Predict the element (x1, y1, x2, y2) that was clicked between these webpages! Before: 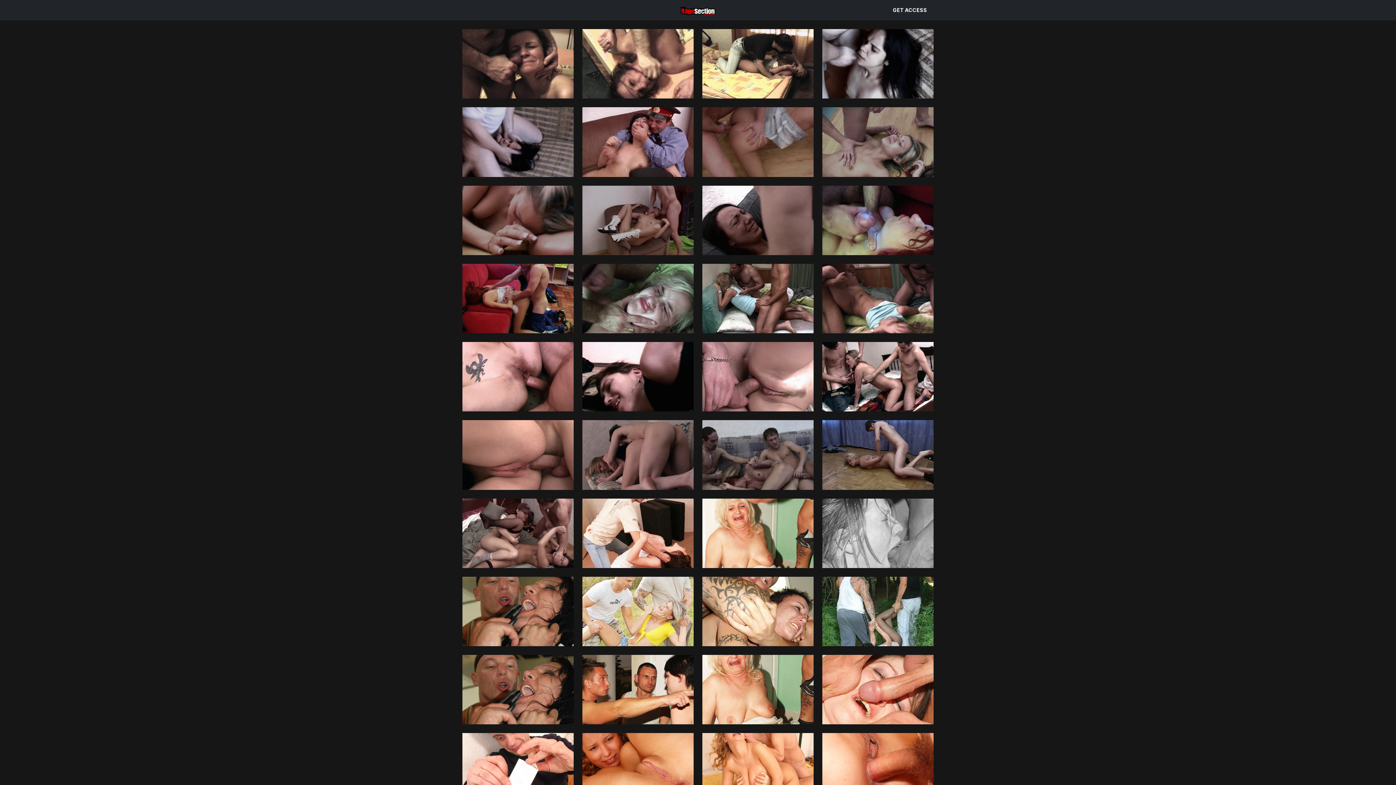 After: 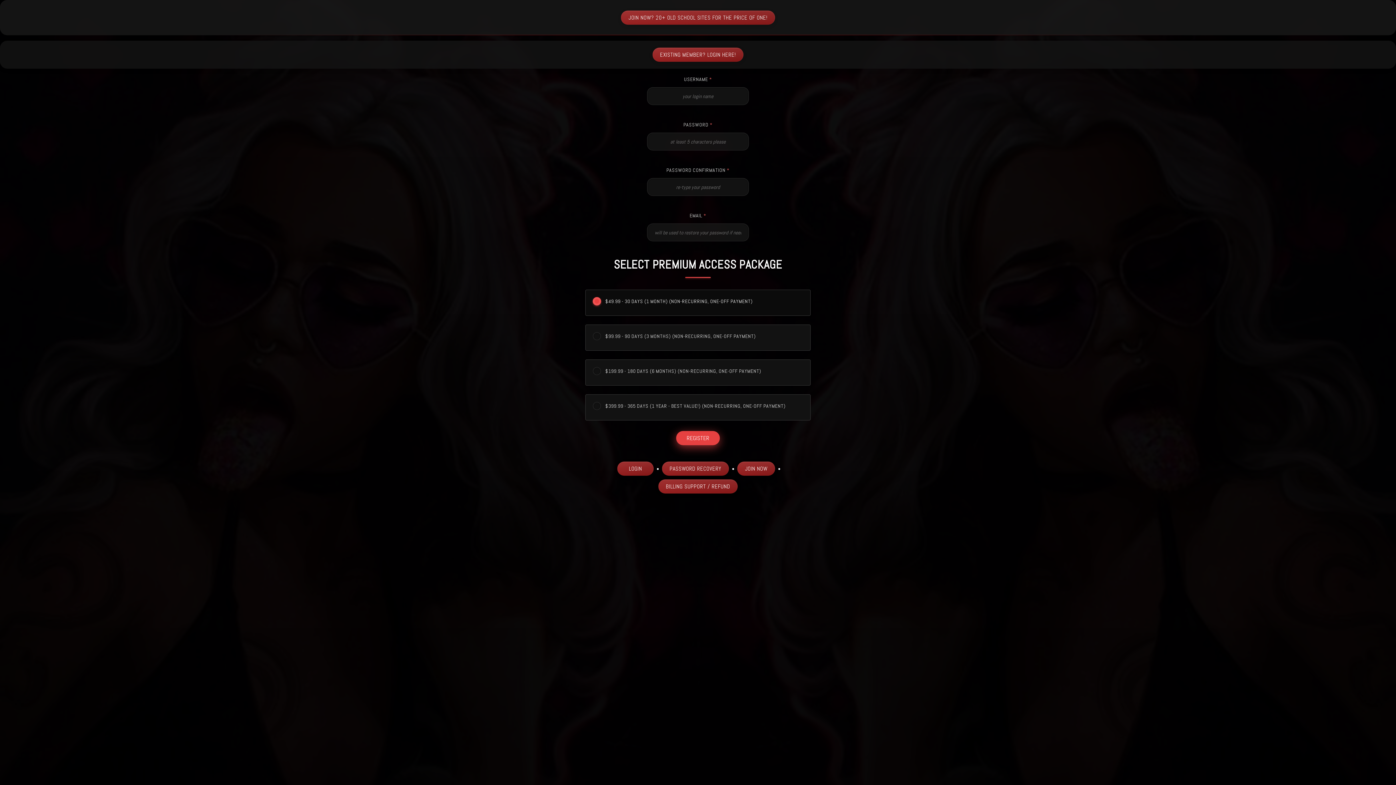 Action: bbox: (458, 29, 578, 98)